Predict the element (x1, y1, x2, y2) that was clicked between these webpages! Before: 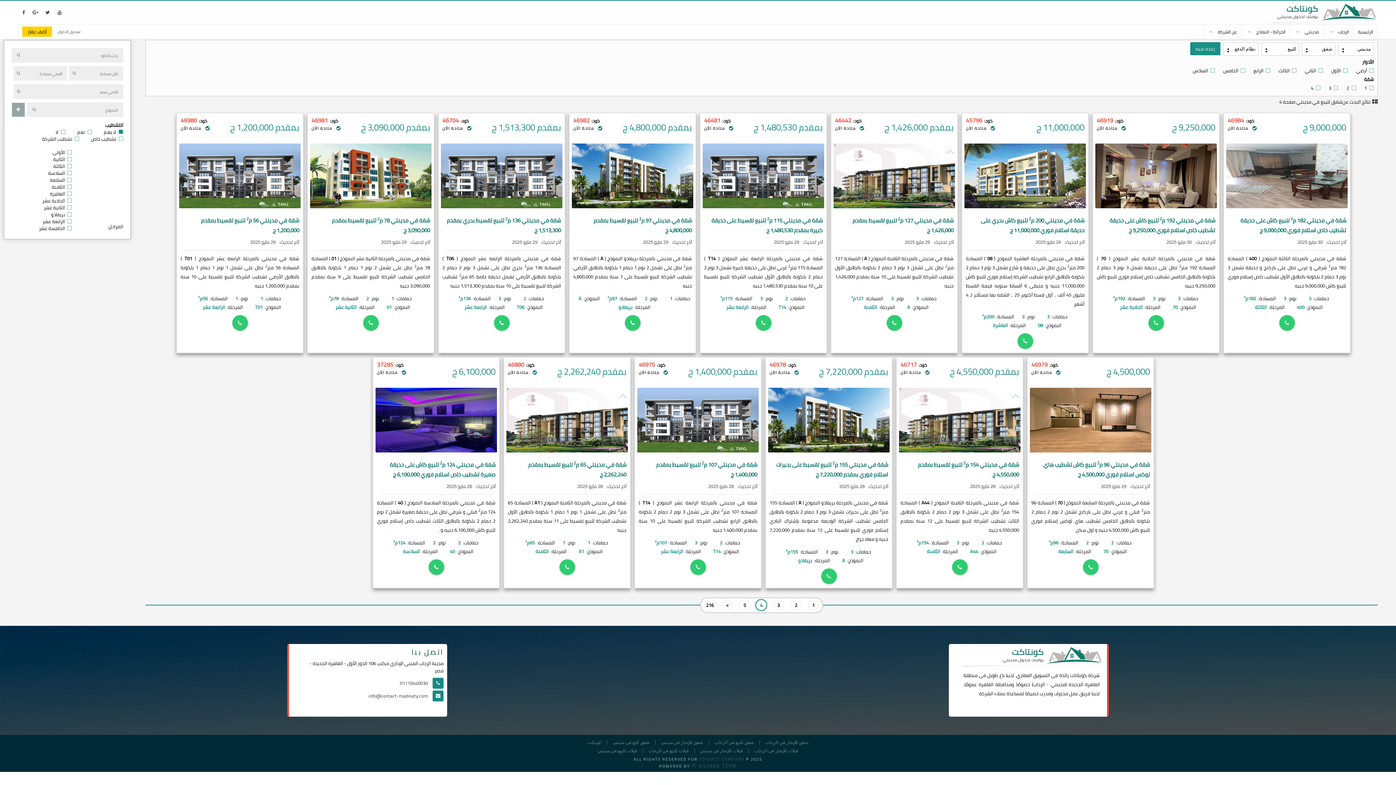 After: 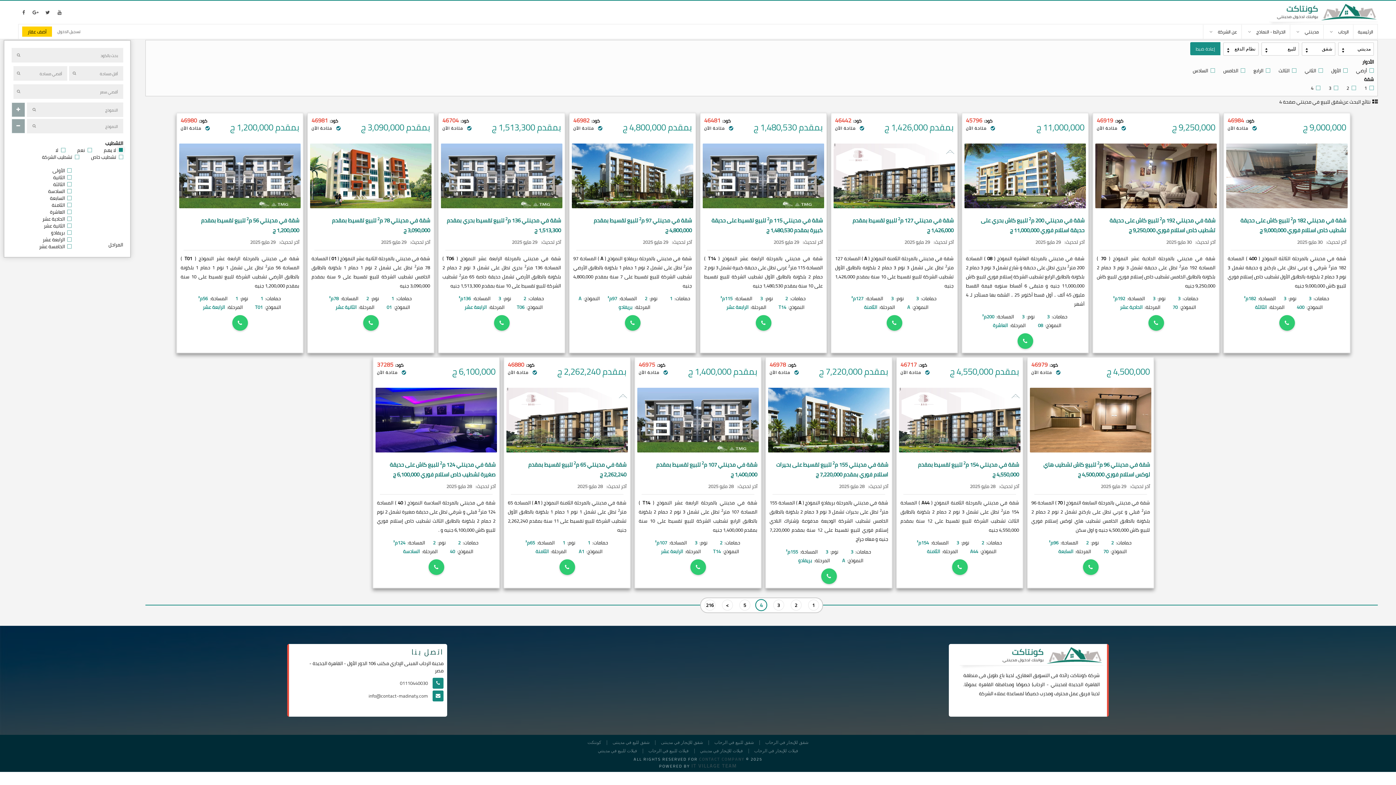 Action: bbox: (11, 102, 25, 116)